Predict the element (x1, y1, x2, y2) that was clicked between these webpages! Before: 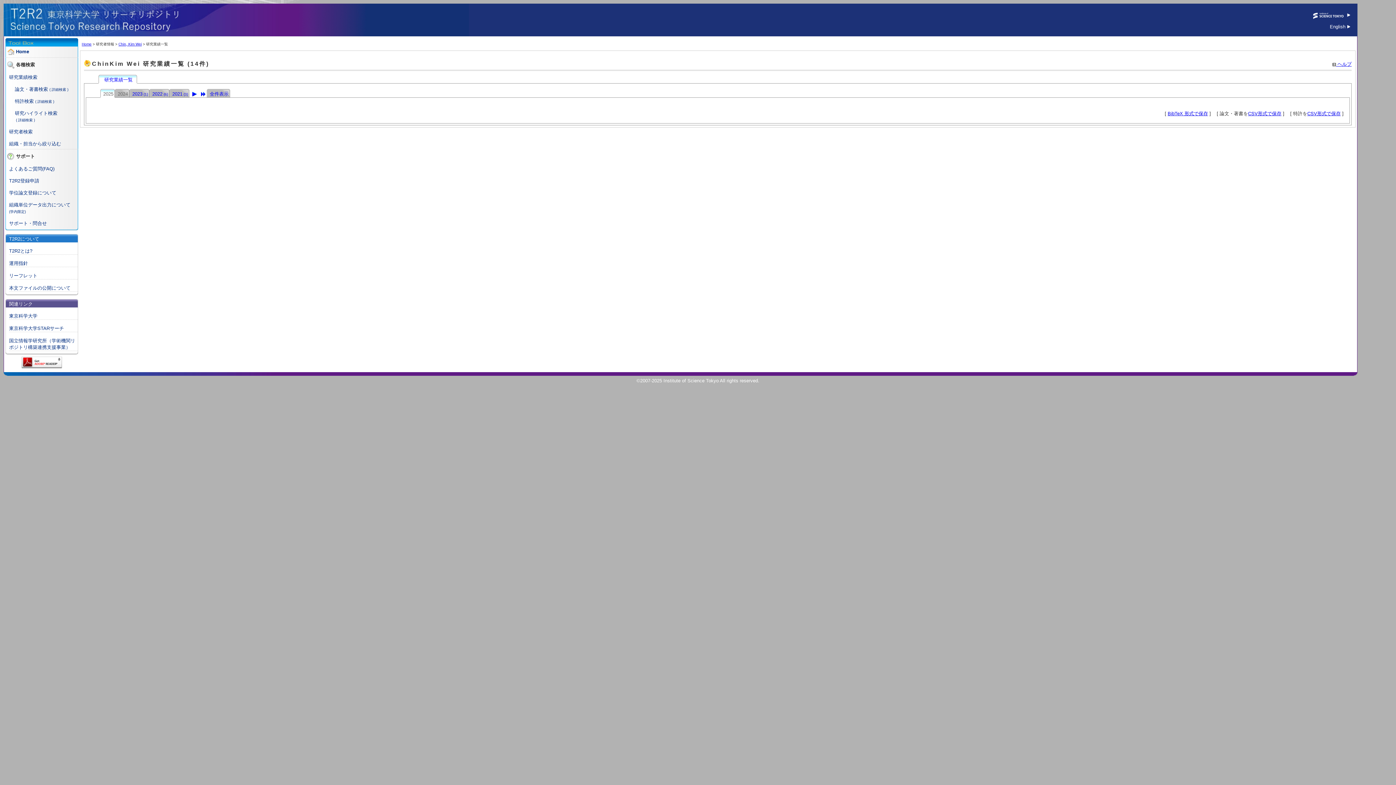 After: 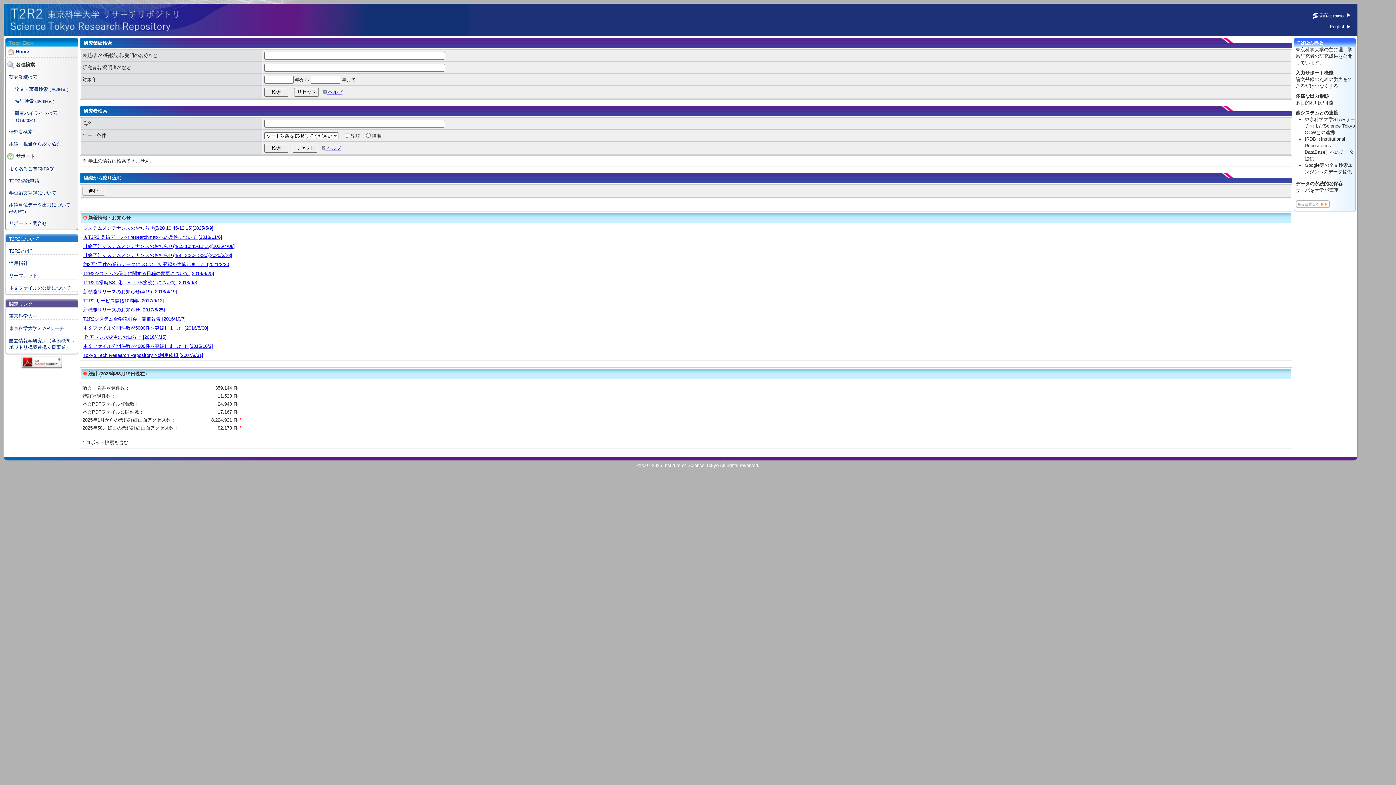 Action: bbox: (10, 28, 192, 33)